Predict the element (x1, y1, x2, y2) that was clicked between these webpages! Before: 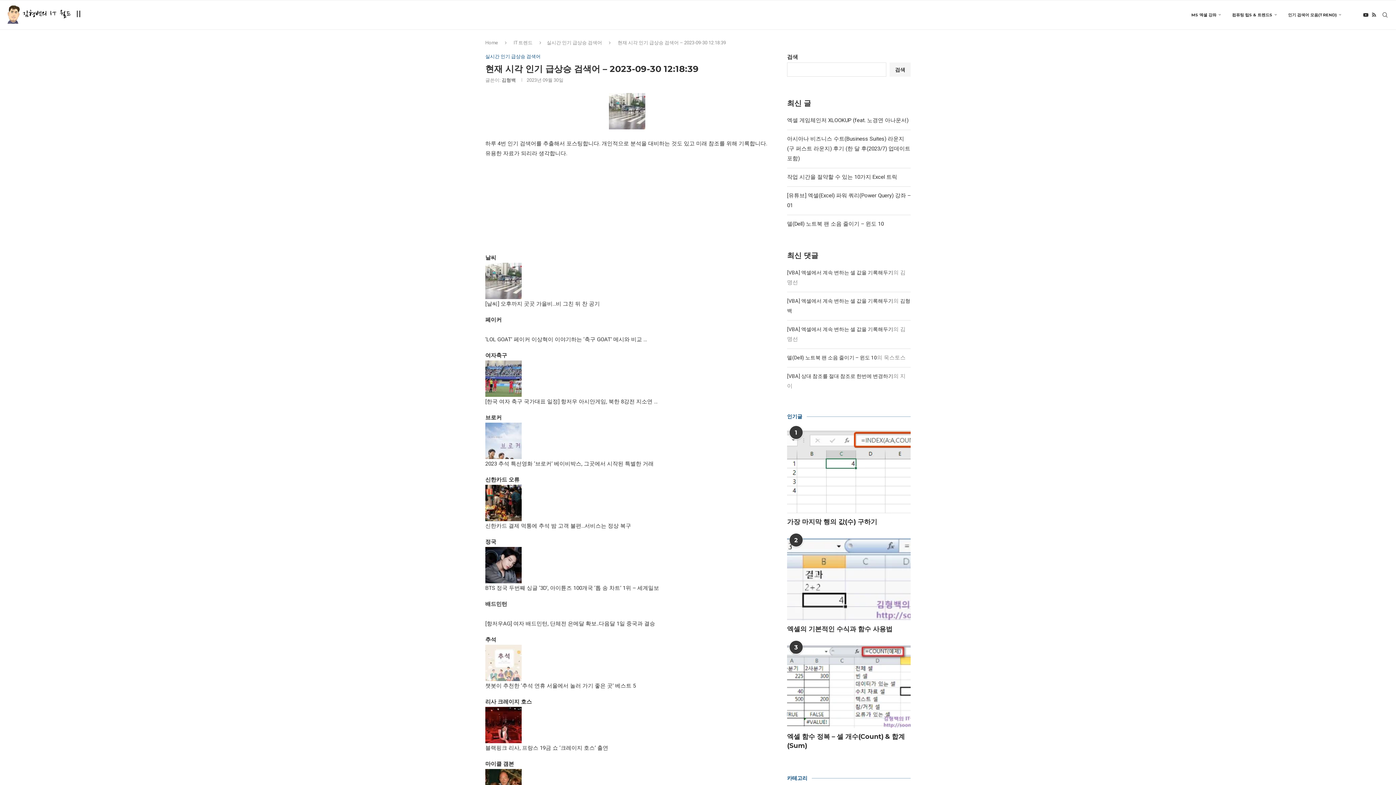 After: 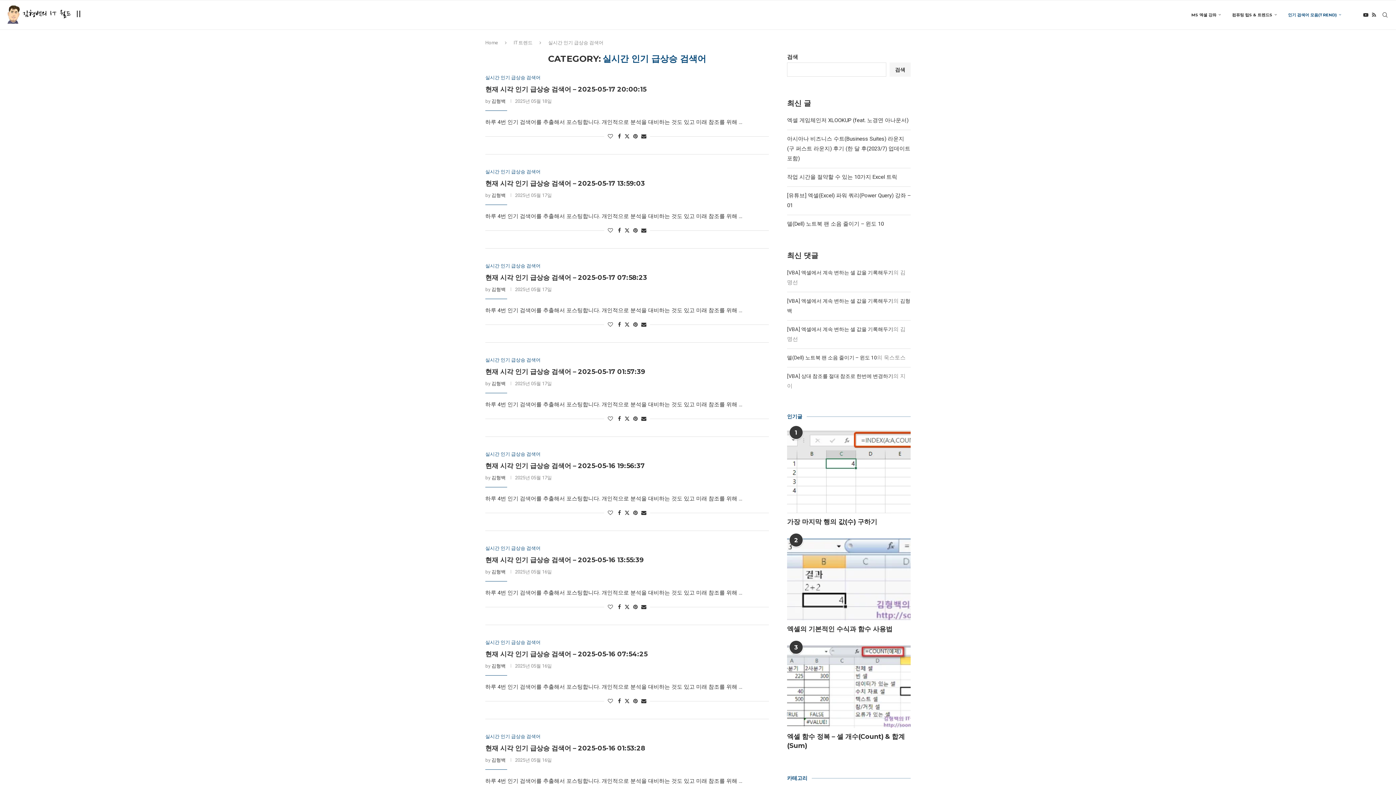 Action: bbox: (1288, 0, 1341, 29) label: 인기 검색어 모음(TREND)